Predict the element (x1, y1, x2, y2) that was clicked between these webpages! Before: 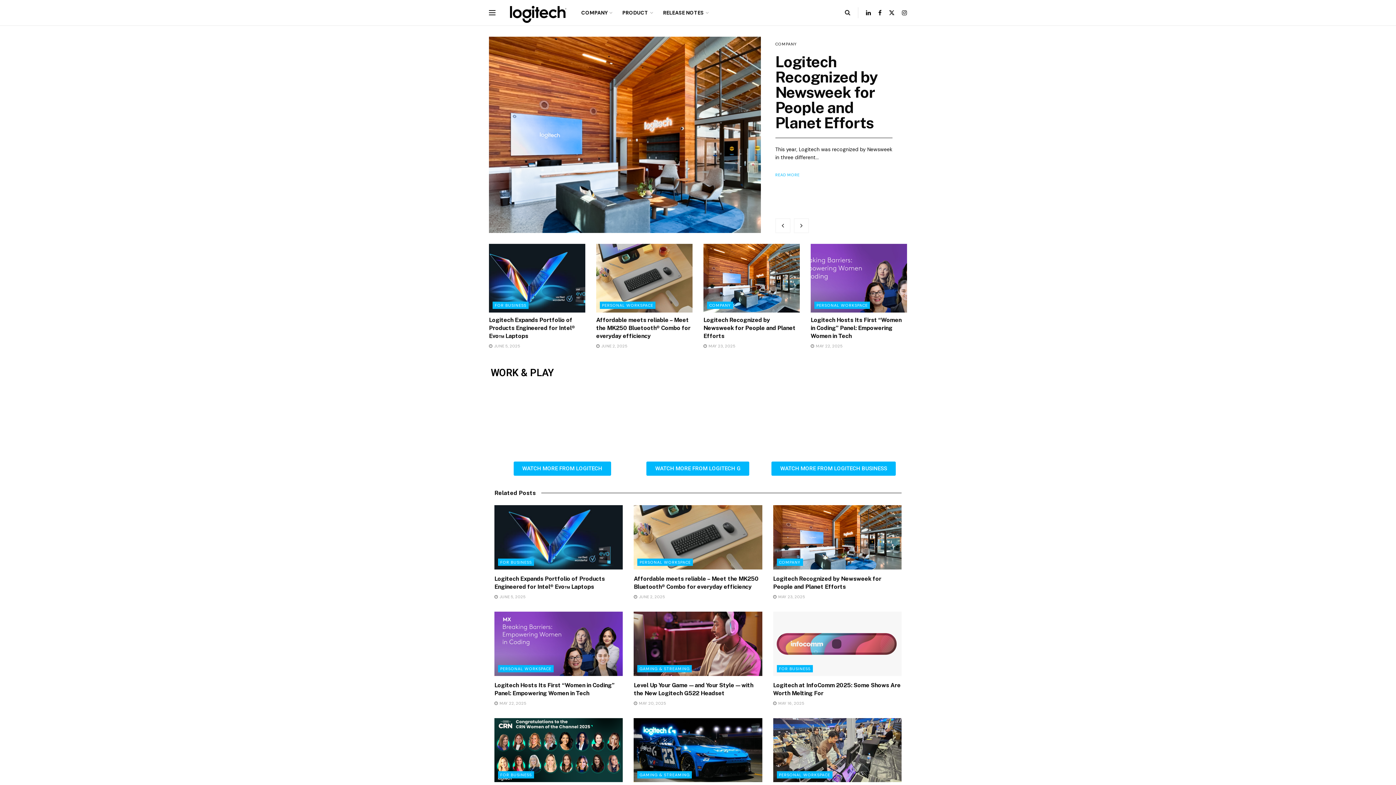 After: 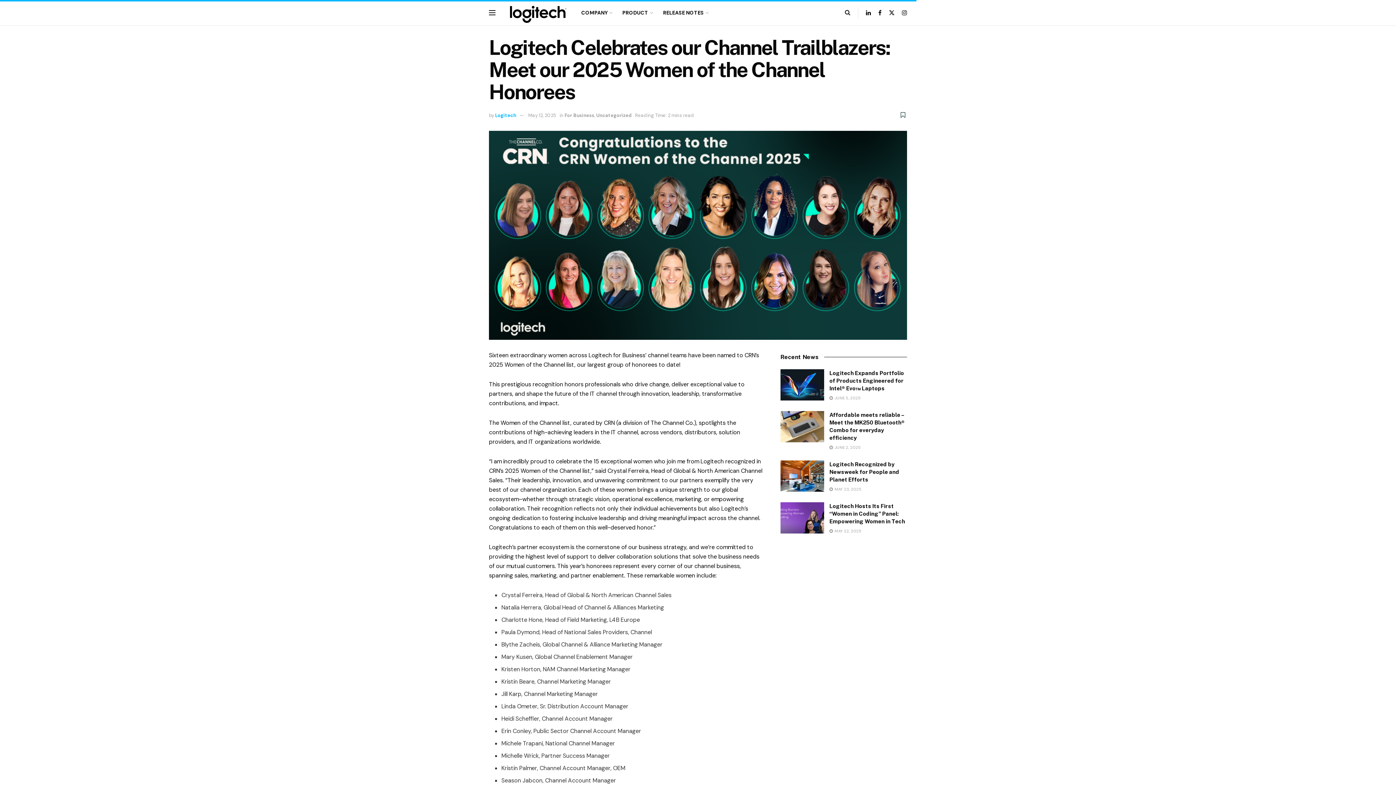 Action: bbox: (494, 718, 623, 782)